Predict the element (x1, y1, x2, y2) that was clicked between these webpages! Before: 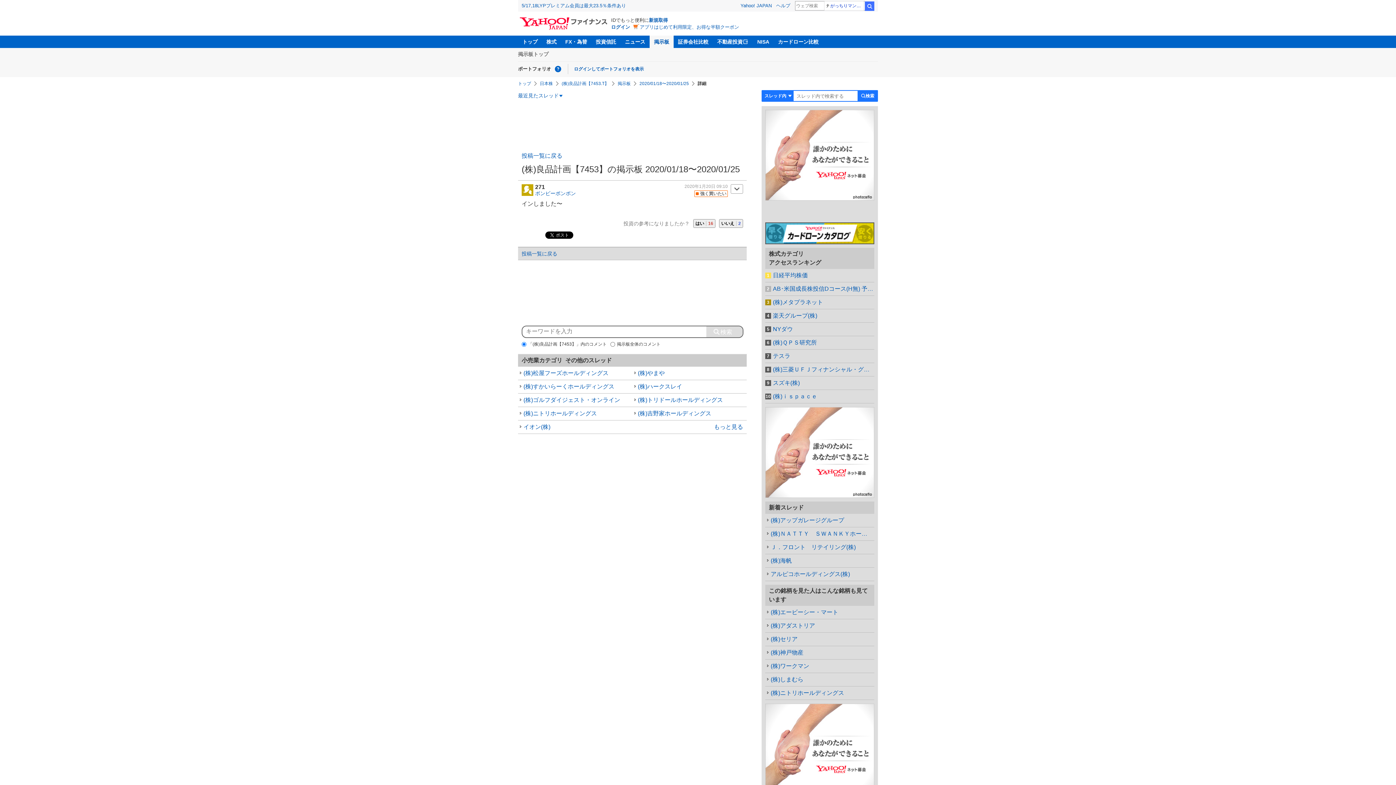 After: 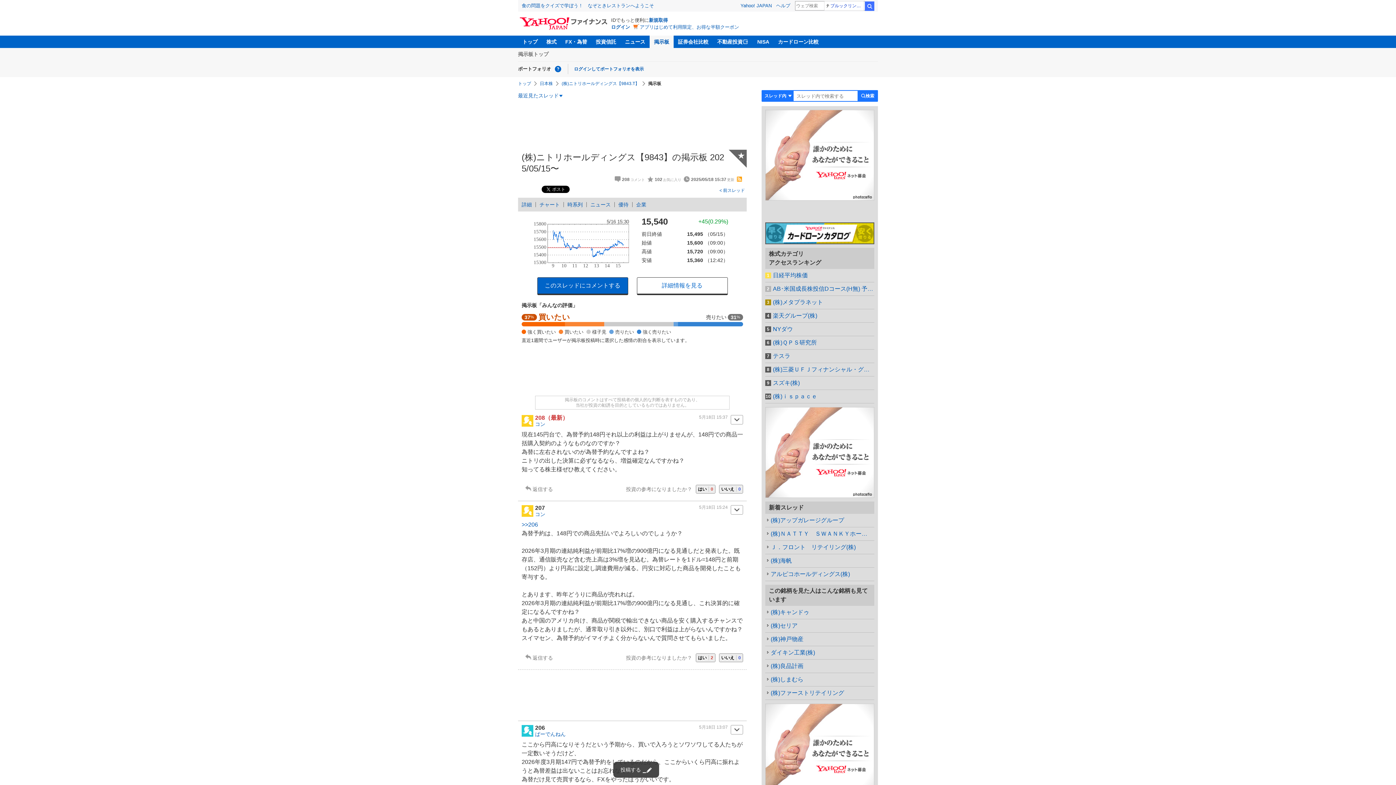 Action: bbox: (518, 407, 632, 420) label: (株)ニトリホールディングス